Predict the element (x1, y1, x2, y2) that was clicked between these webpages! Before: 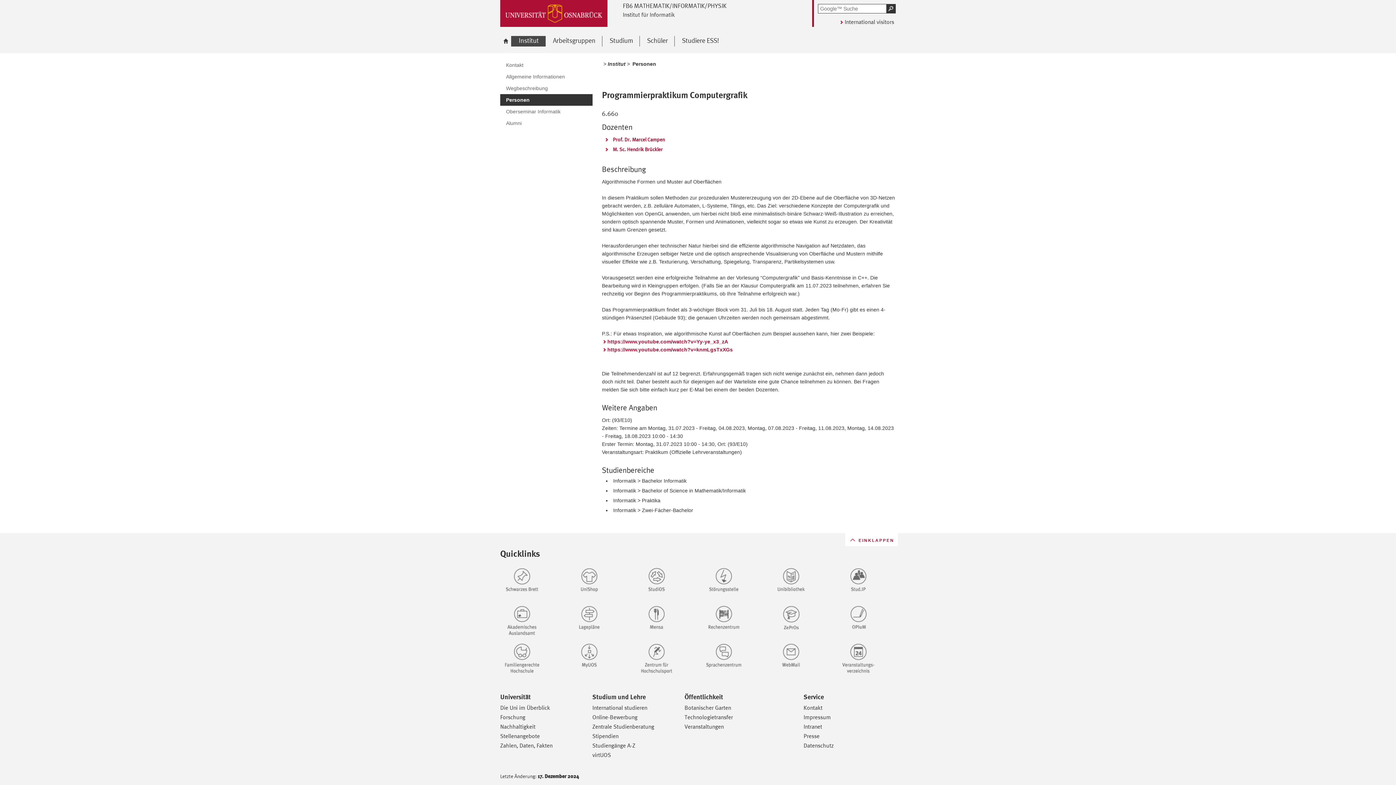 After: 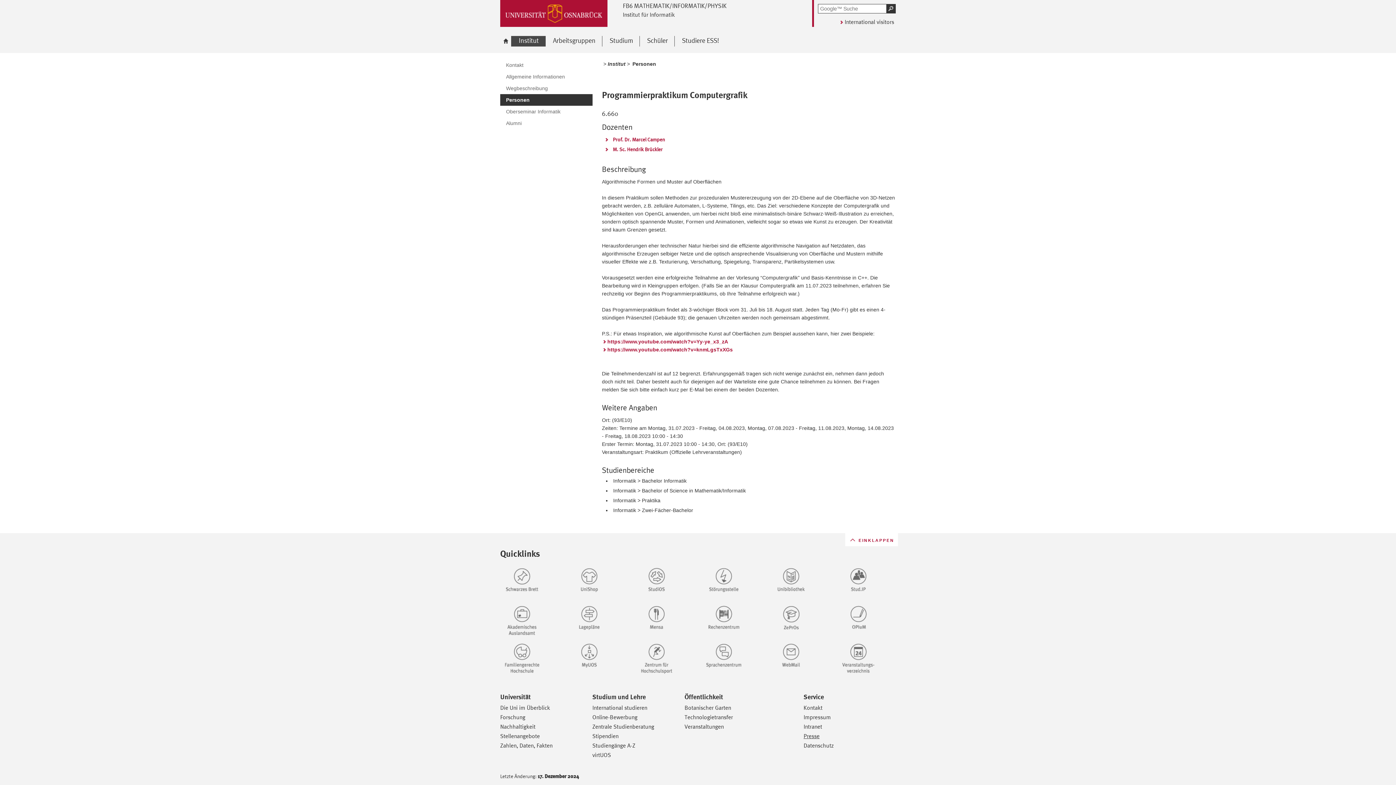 Action: bbox: (803, 733, 819, 740) label: Presse